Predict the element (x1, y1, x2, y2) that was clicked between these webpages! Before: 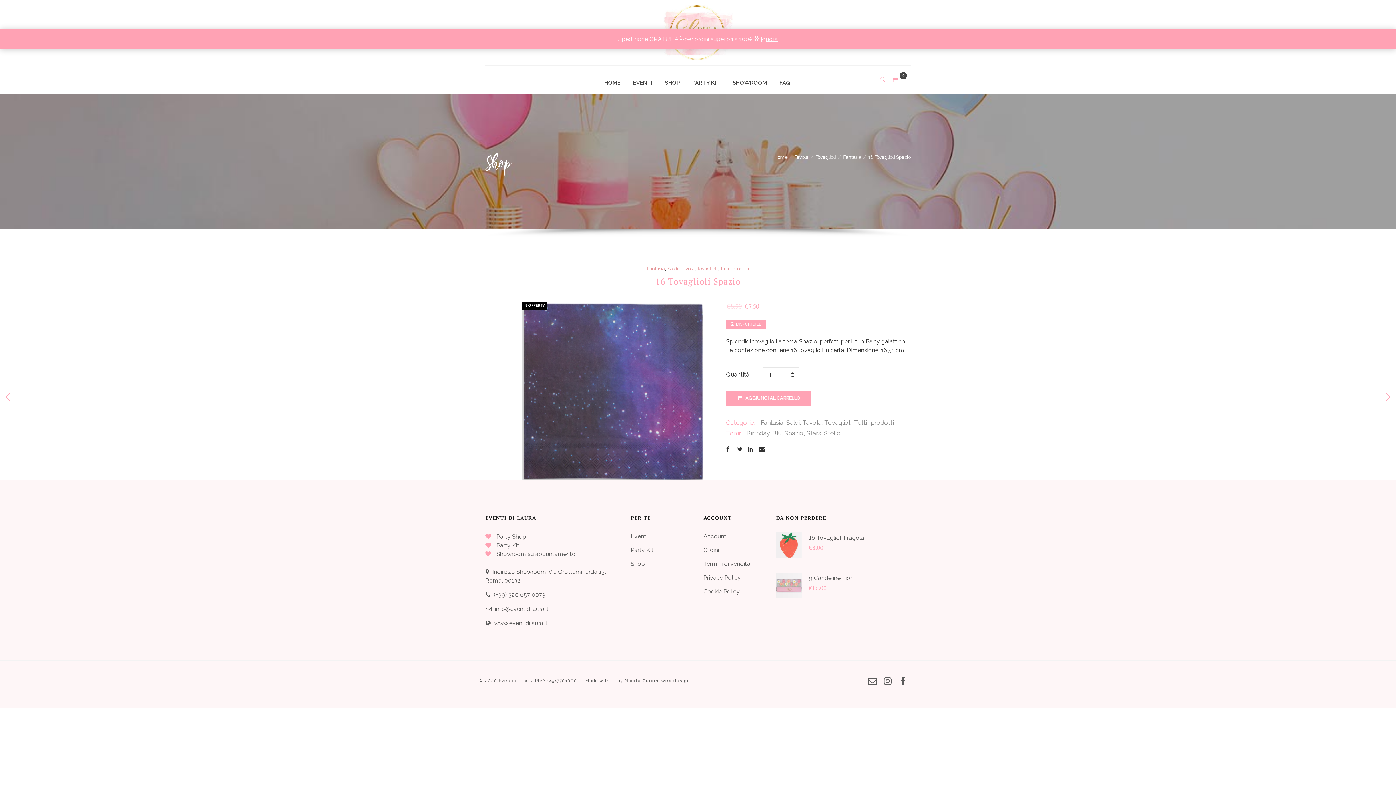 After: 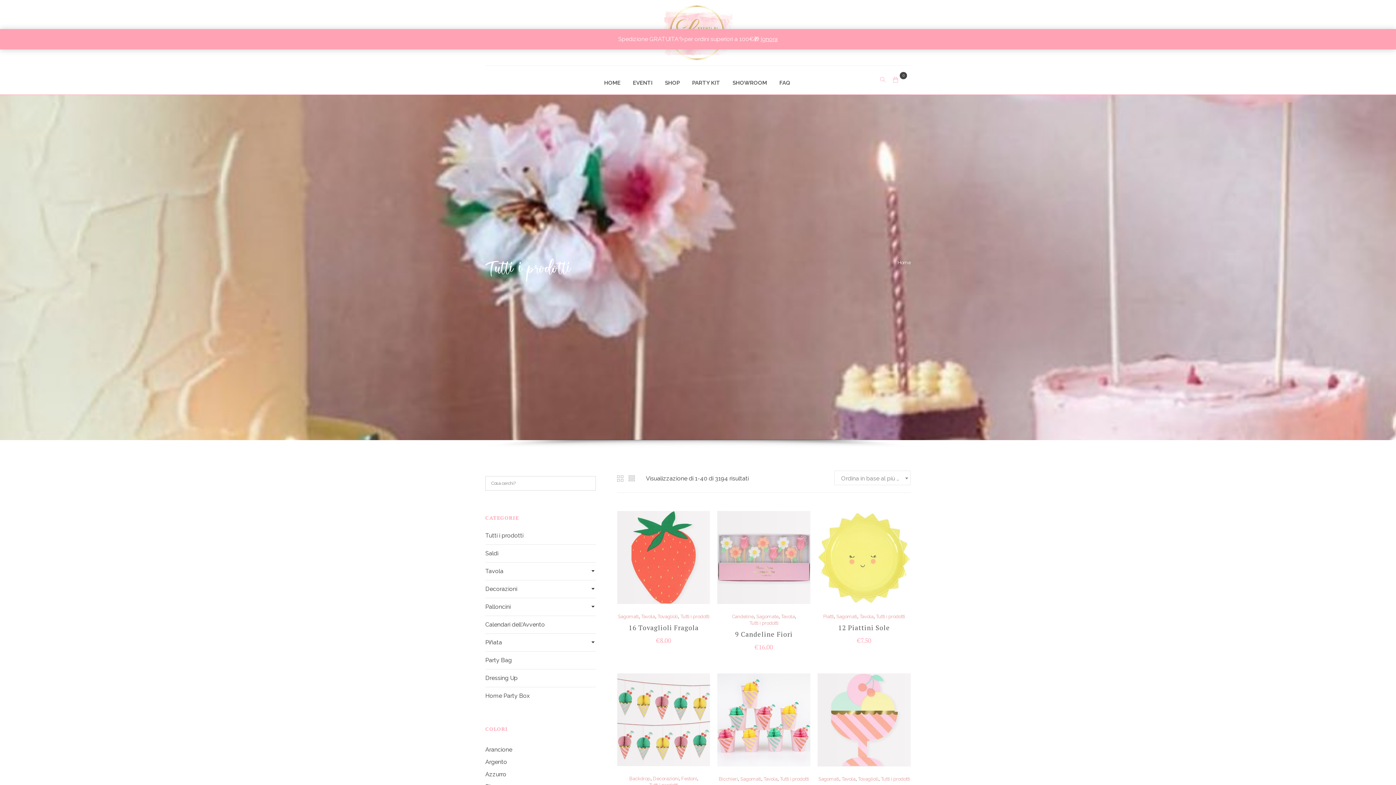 Action: label: Tutti i prodotti bbox: (720, 266, 749, 272)